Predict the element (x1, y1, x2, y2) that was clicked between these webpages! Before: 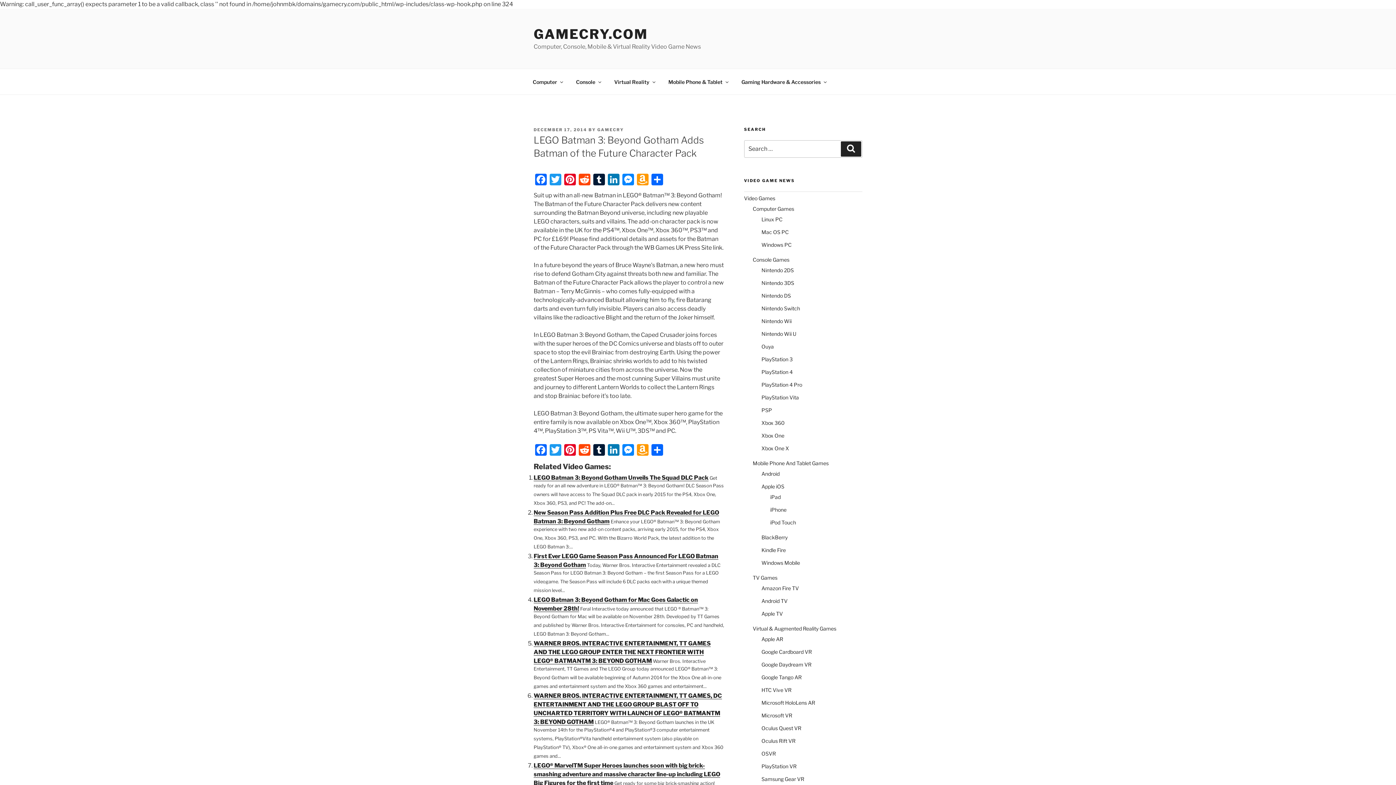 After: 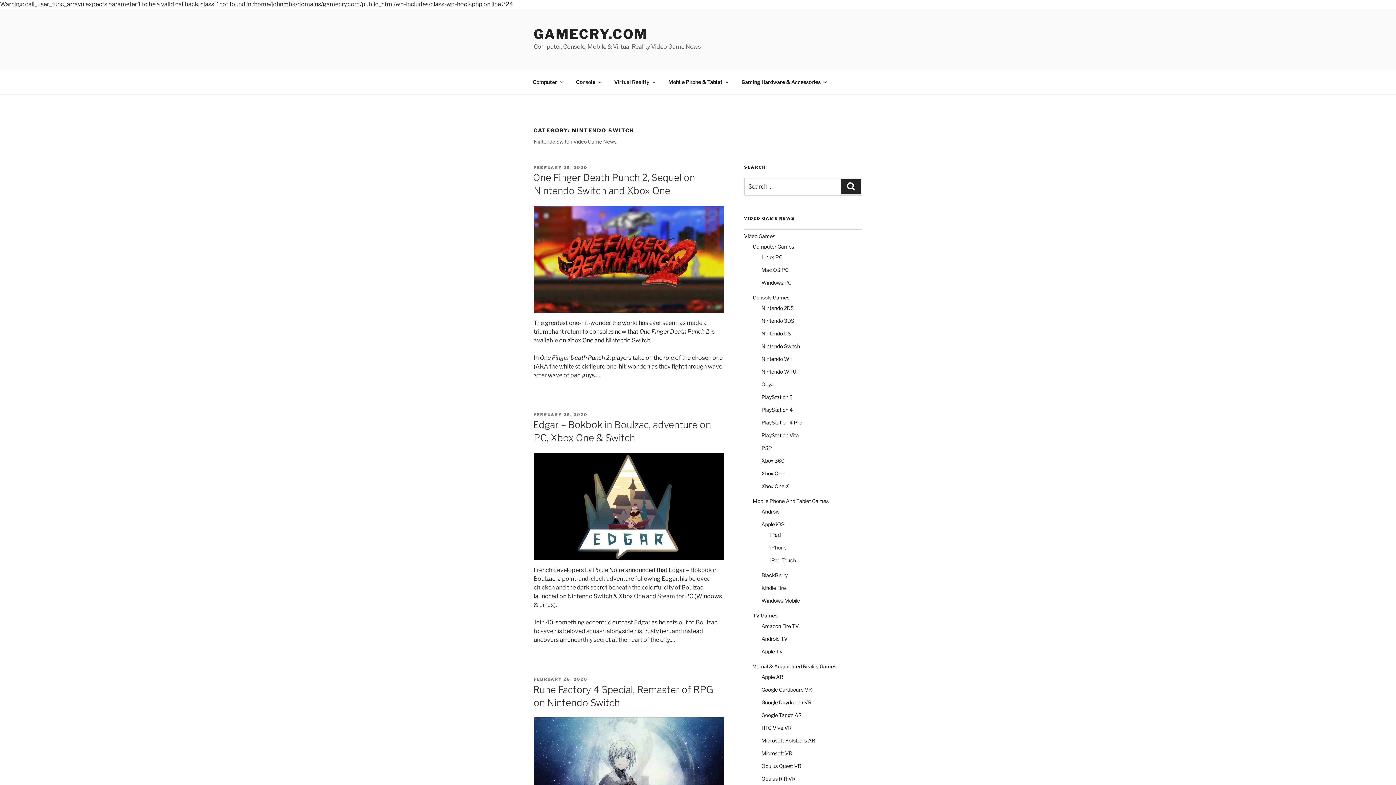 Action: label: Nintendo Switch bbox: (761, 305, 800, 311)